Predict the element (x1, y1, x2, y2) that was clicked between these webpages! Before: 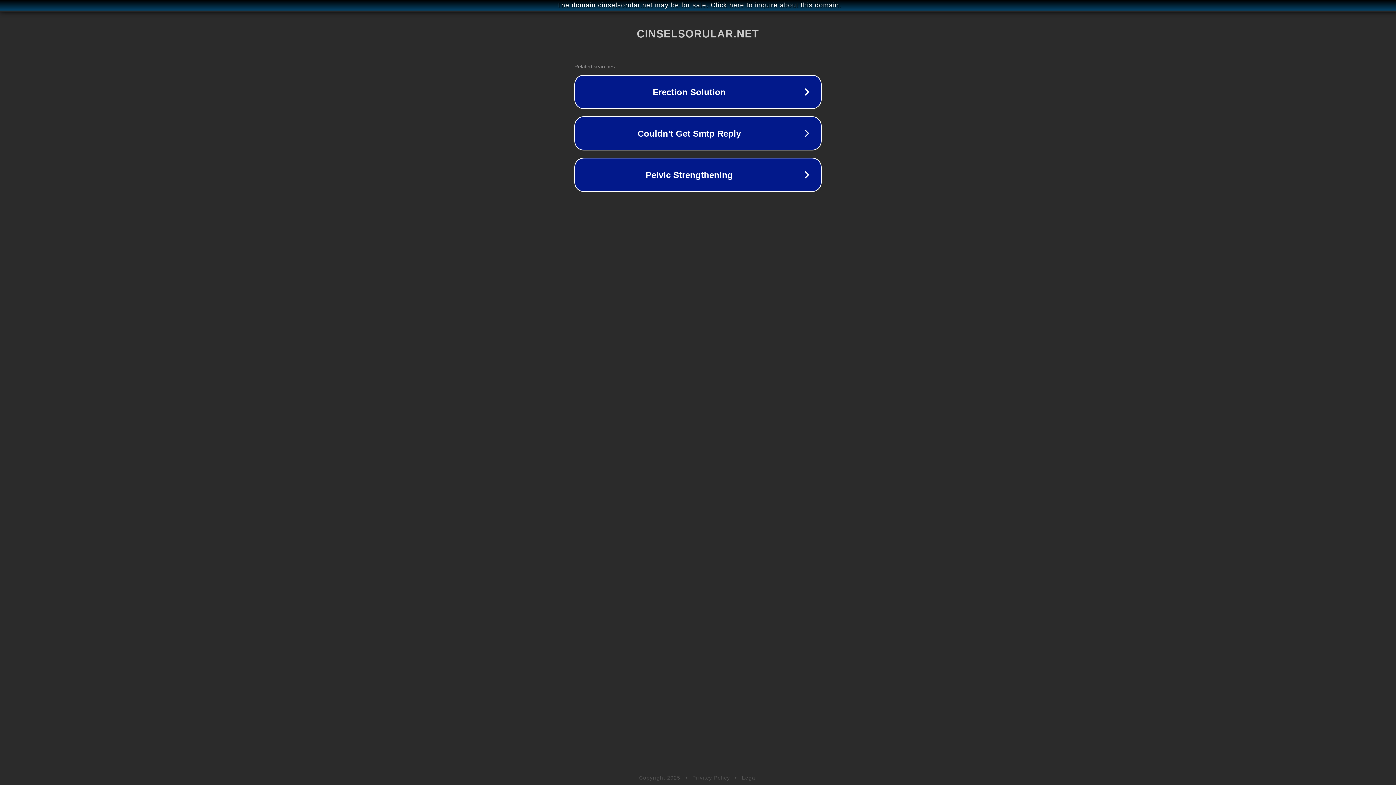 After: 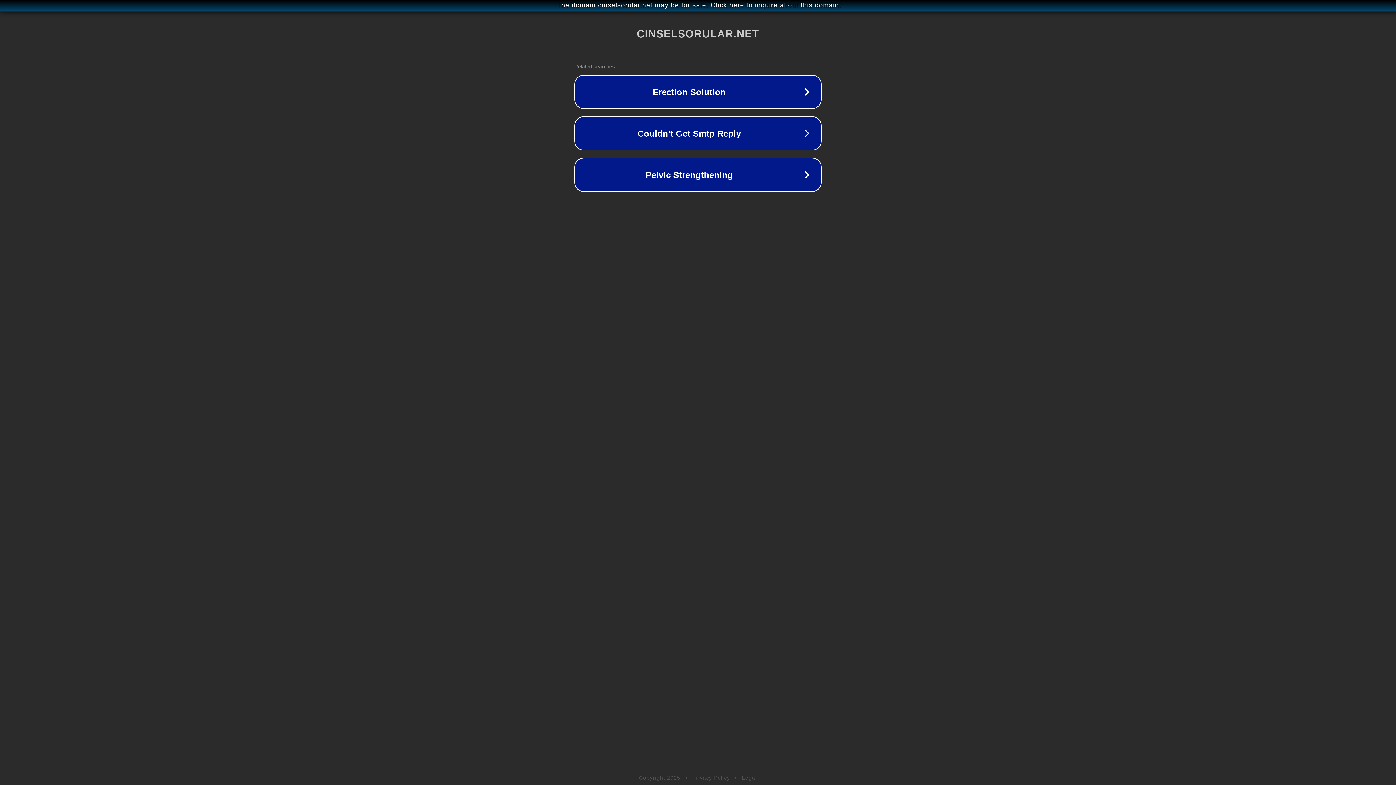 Action: bbox: (692, 775, 730, 781) label: Privacy Policy